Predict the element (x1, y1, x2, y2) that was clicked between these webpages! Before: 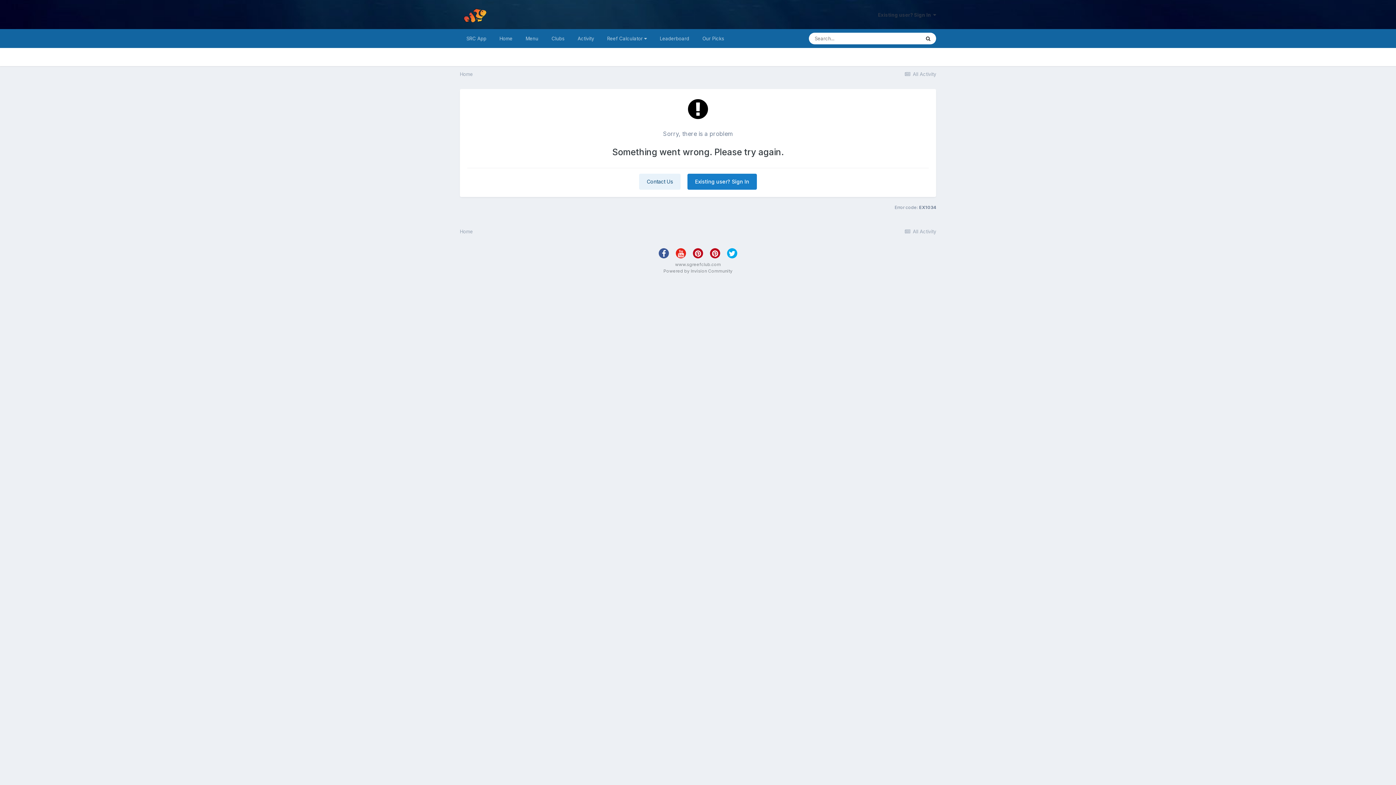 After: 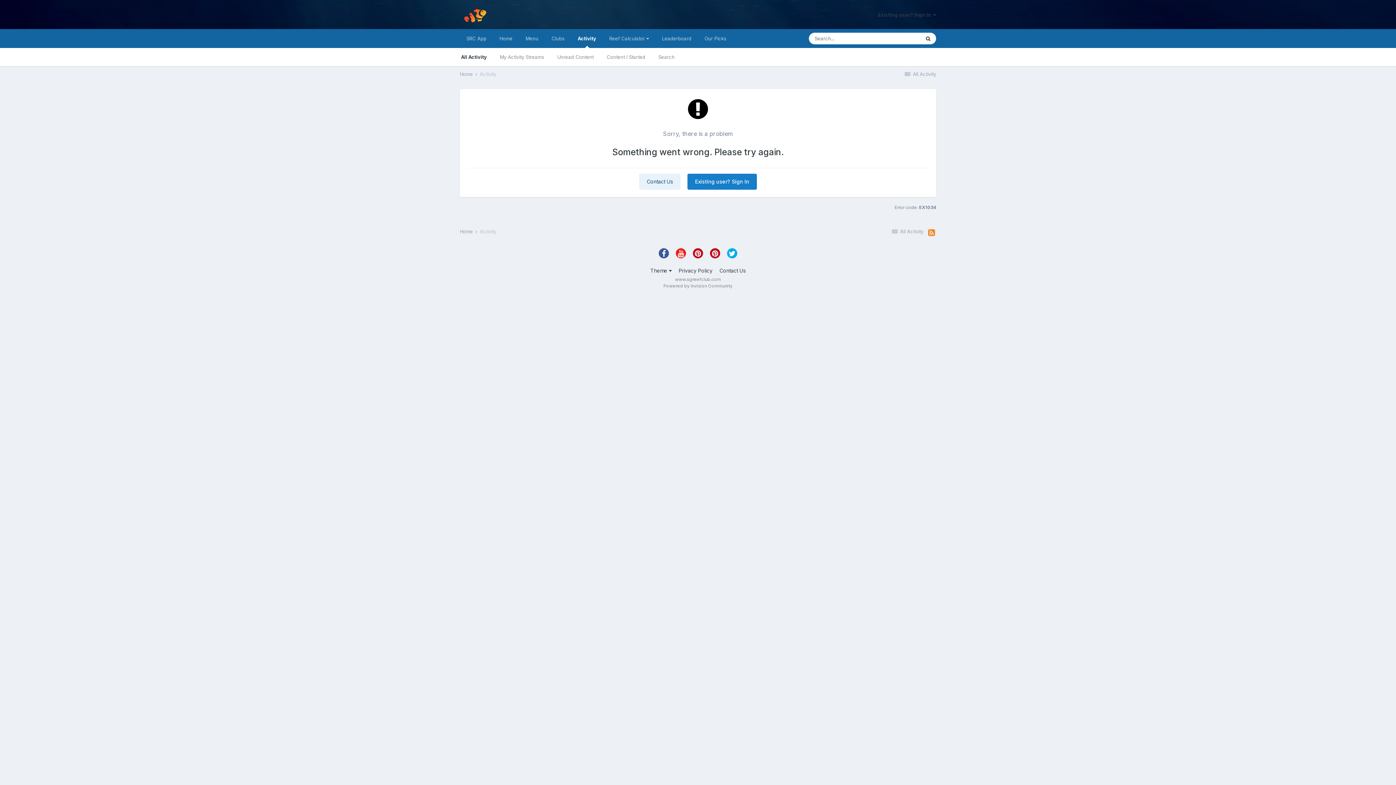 Action: label:  All Activity bbox: (904, 71, 936, 77)